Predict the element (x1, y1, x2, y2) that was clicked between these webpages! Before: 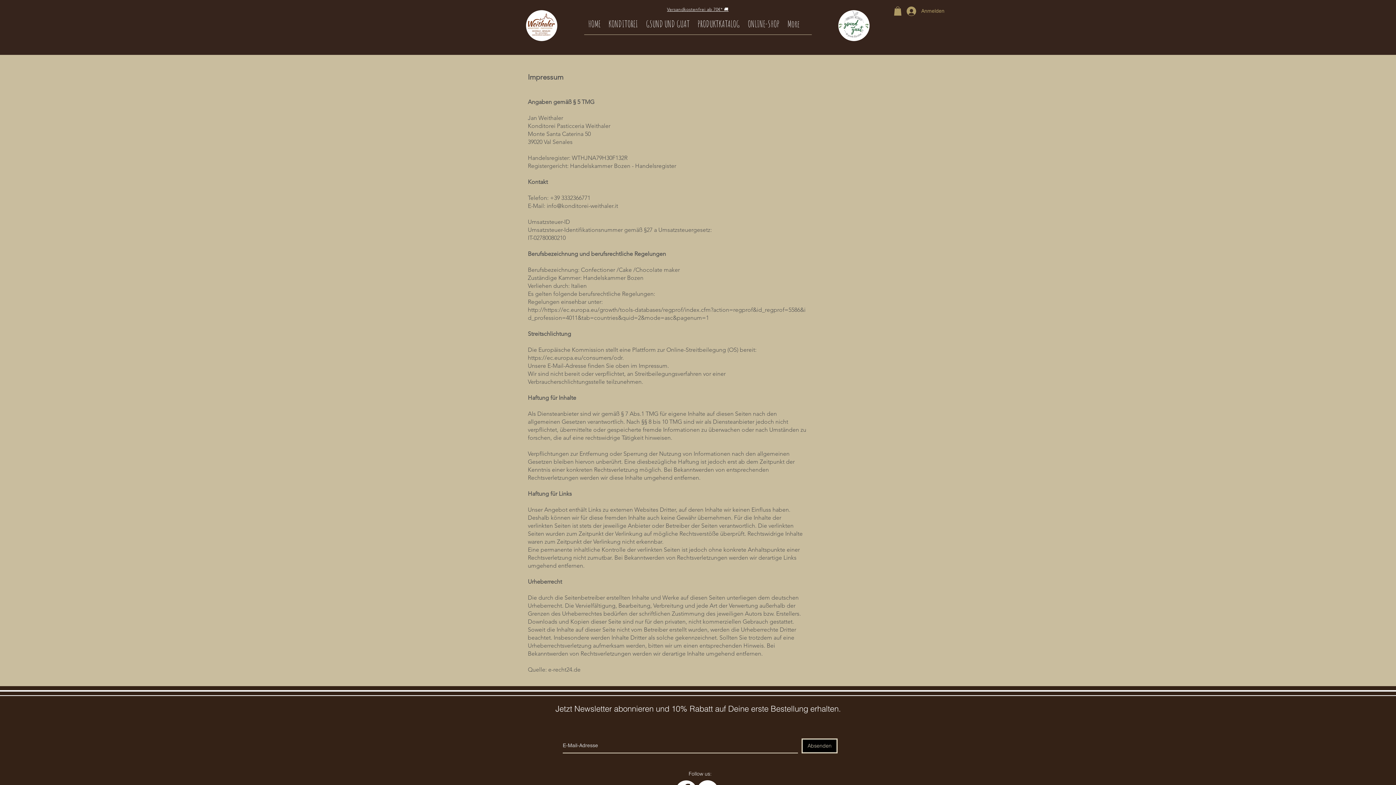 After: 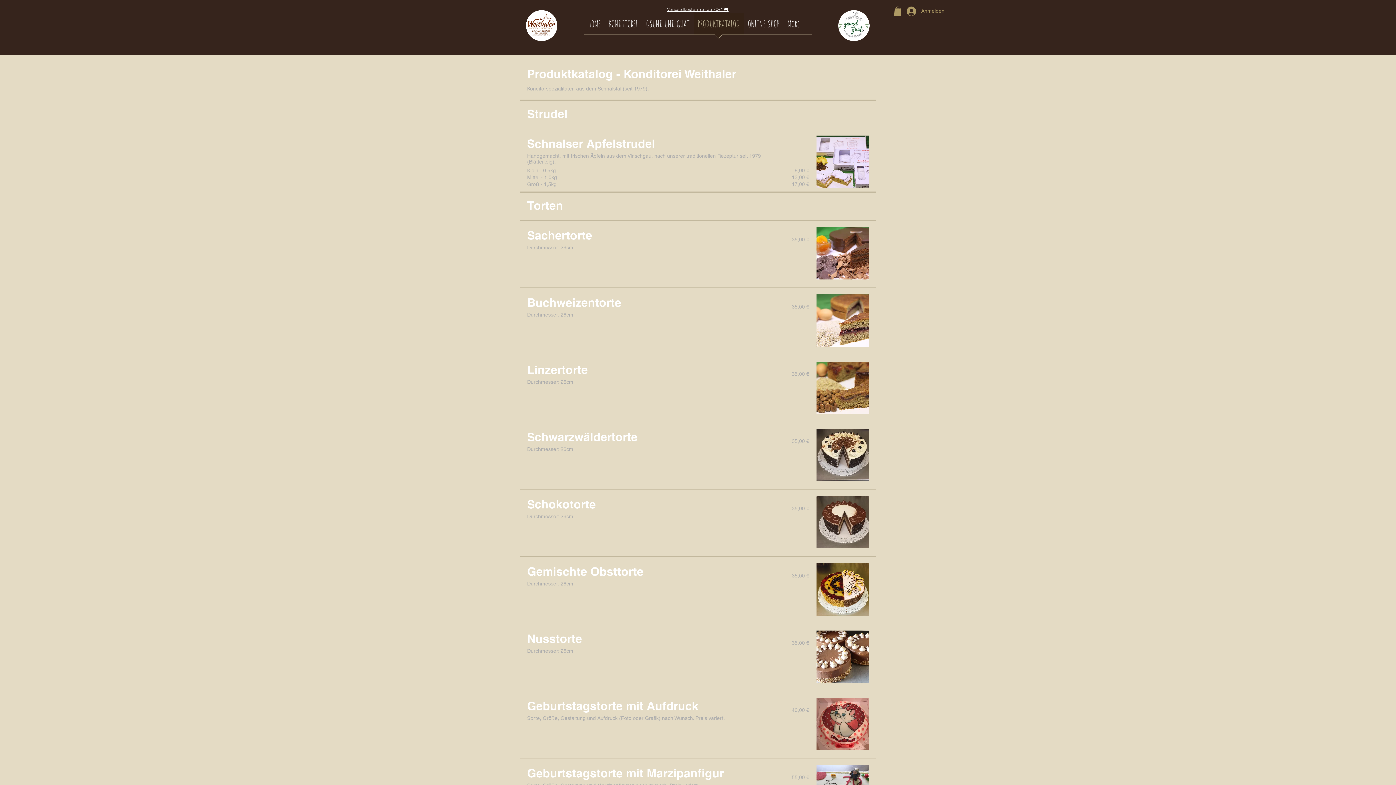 Action: bbox: (693, 13, 744, 39) label: PRODUKTKATALOG